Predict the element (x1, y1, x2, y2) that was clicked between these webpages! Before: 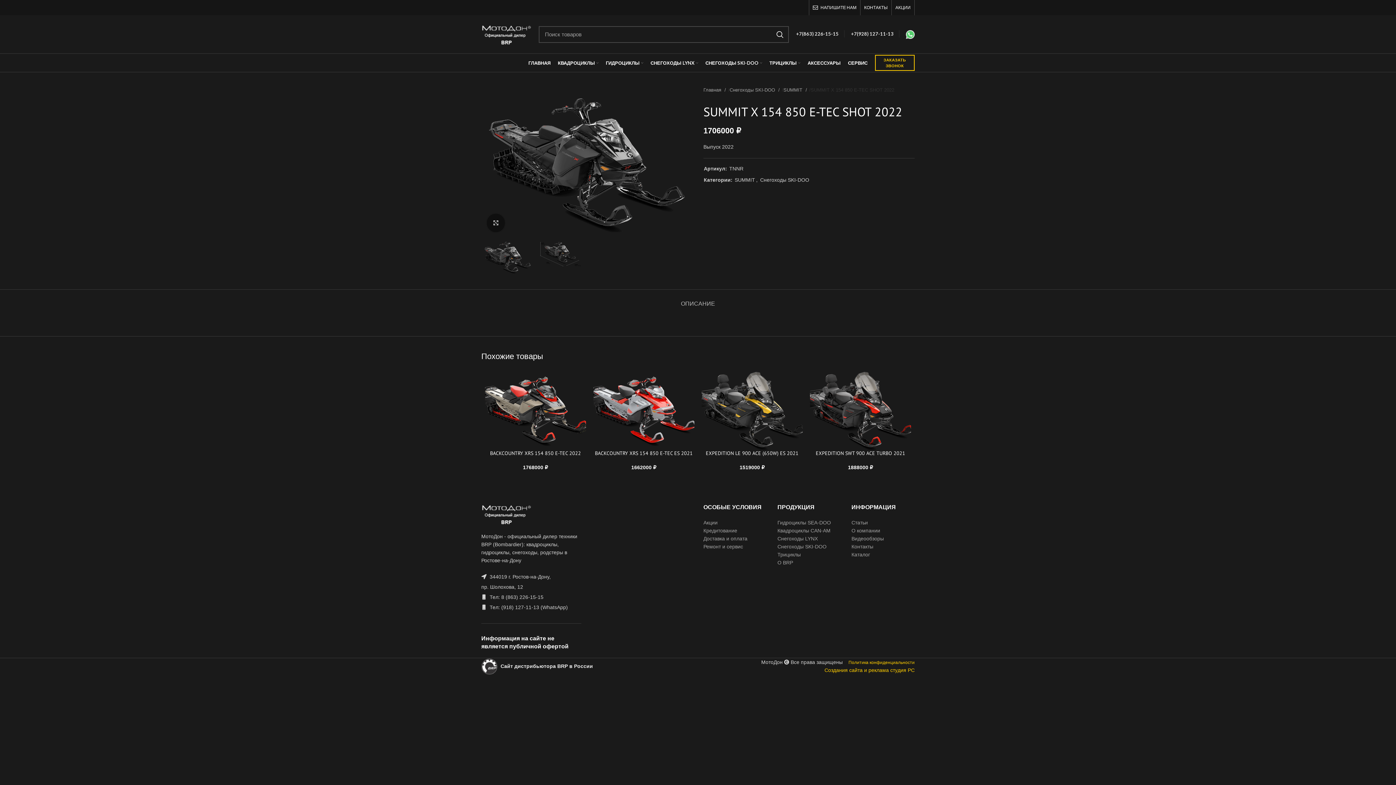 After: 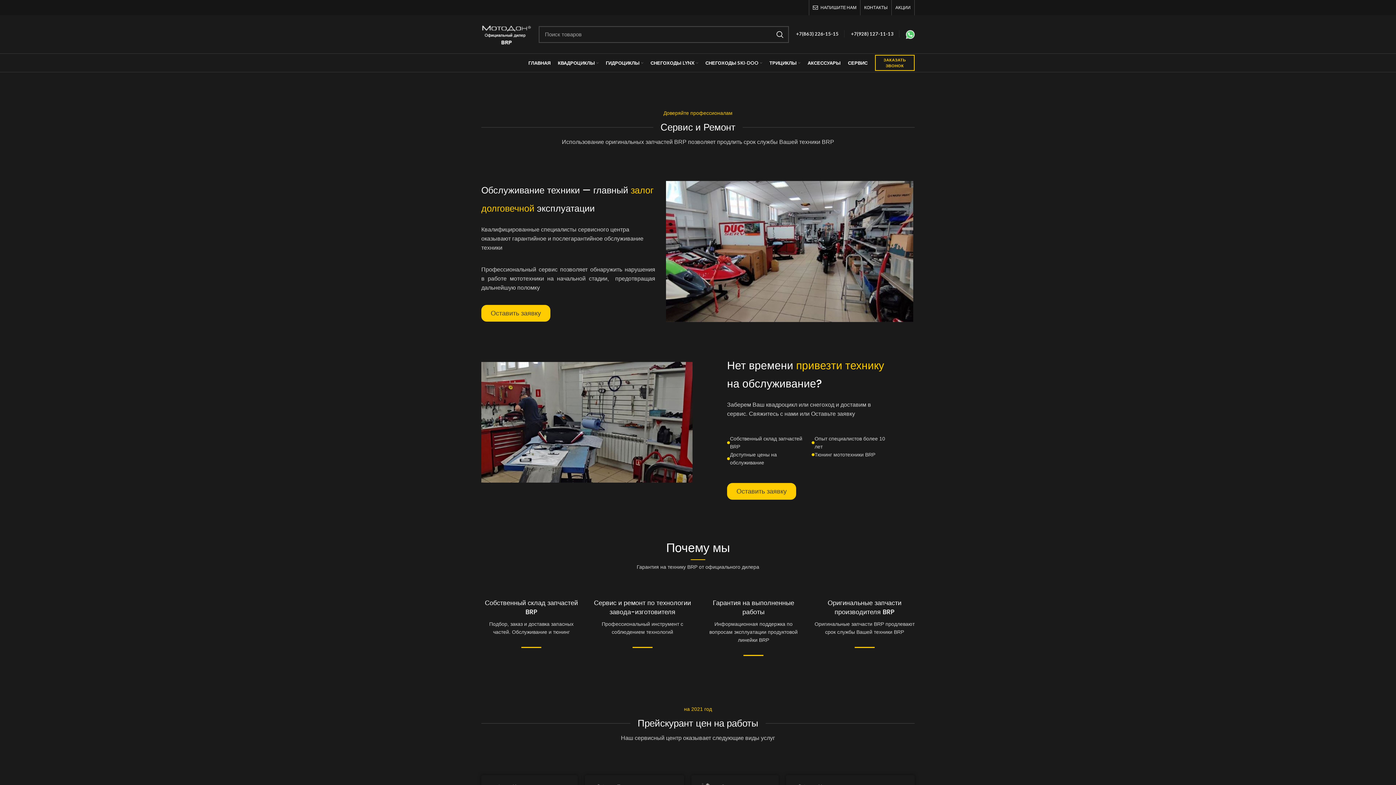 Action: label: Ремонт и сервис bbox: (703, 544, 743, 549)